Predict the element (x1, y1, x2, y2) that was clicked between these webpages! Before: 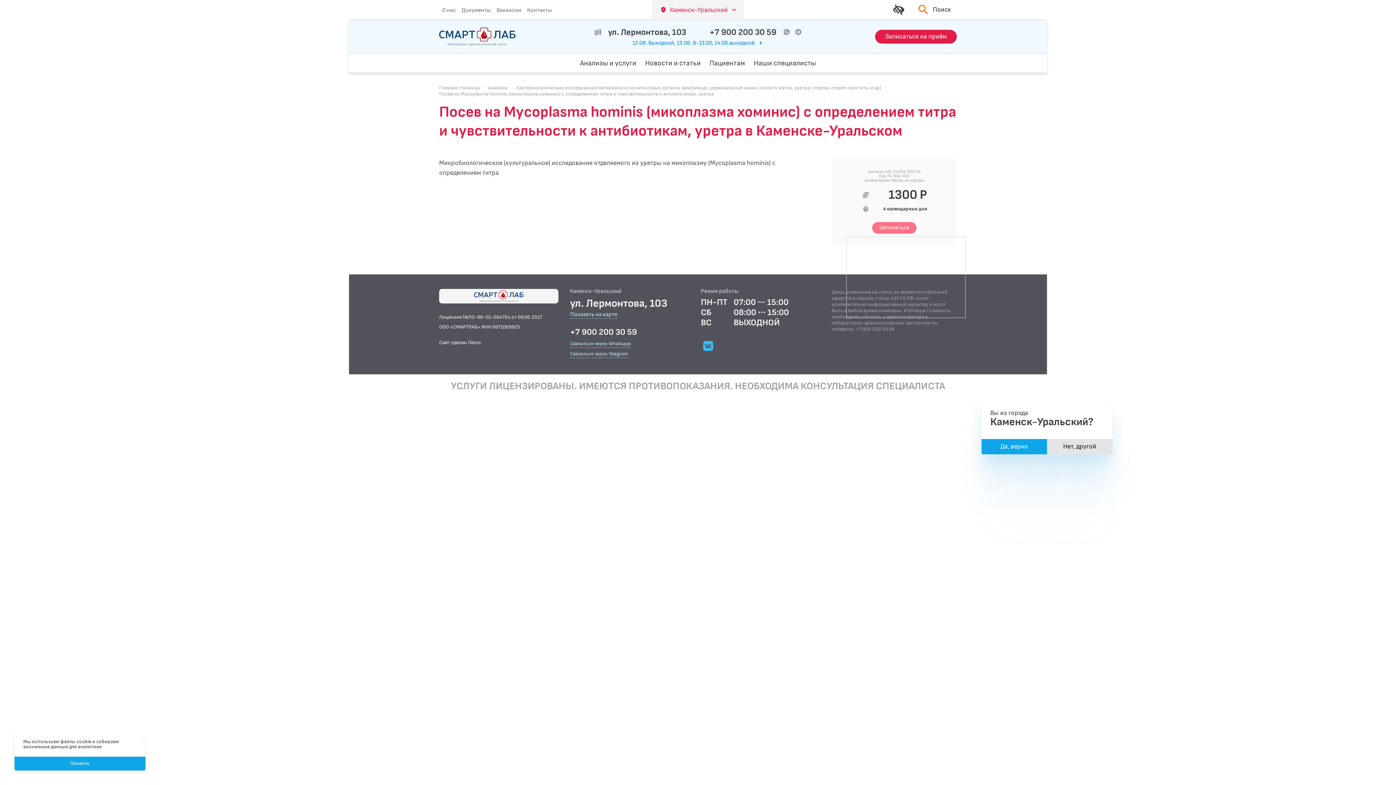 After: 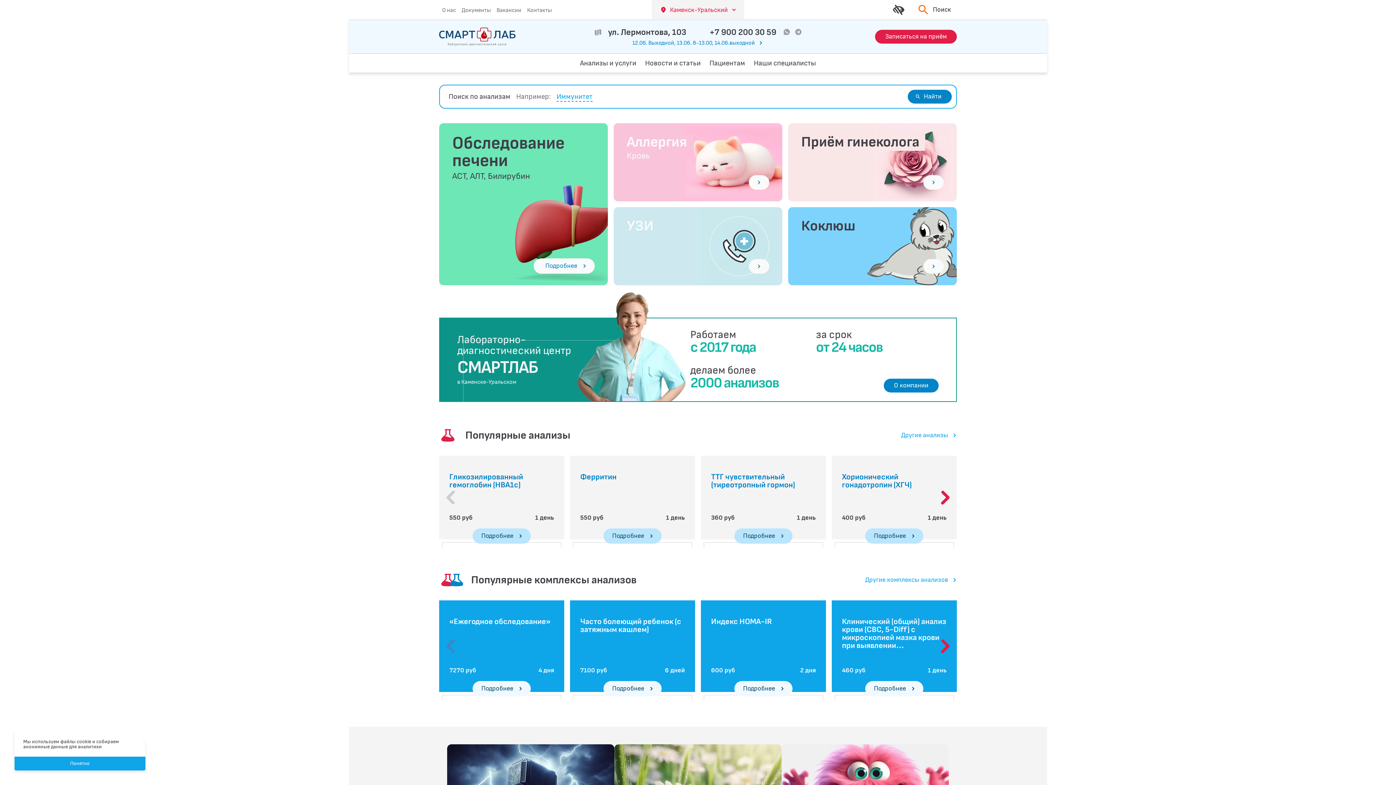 Action: bbox: (439, 84, 480, 90) label: Главная страница